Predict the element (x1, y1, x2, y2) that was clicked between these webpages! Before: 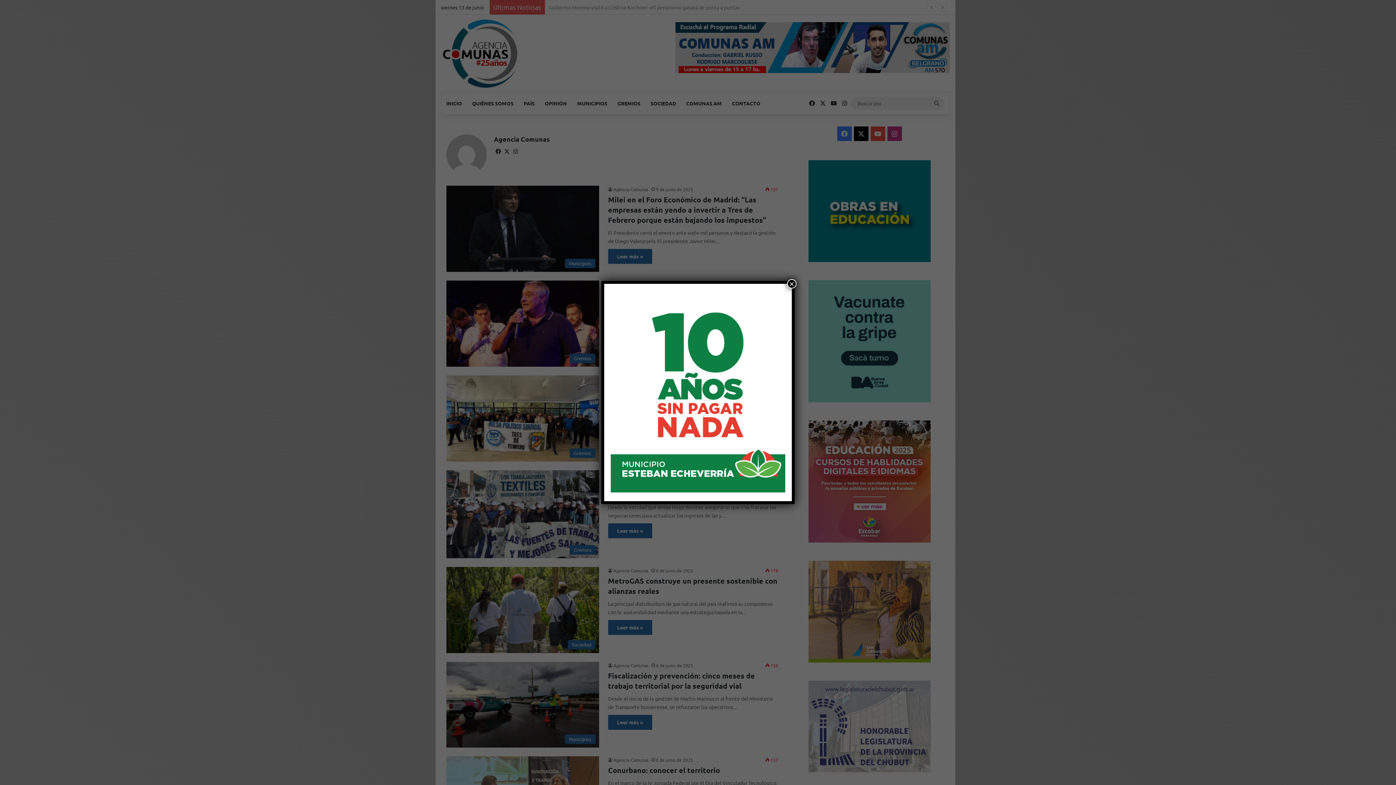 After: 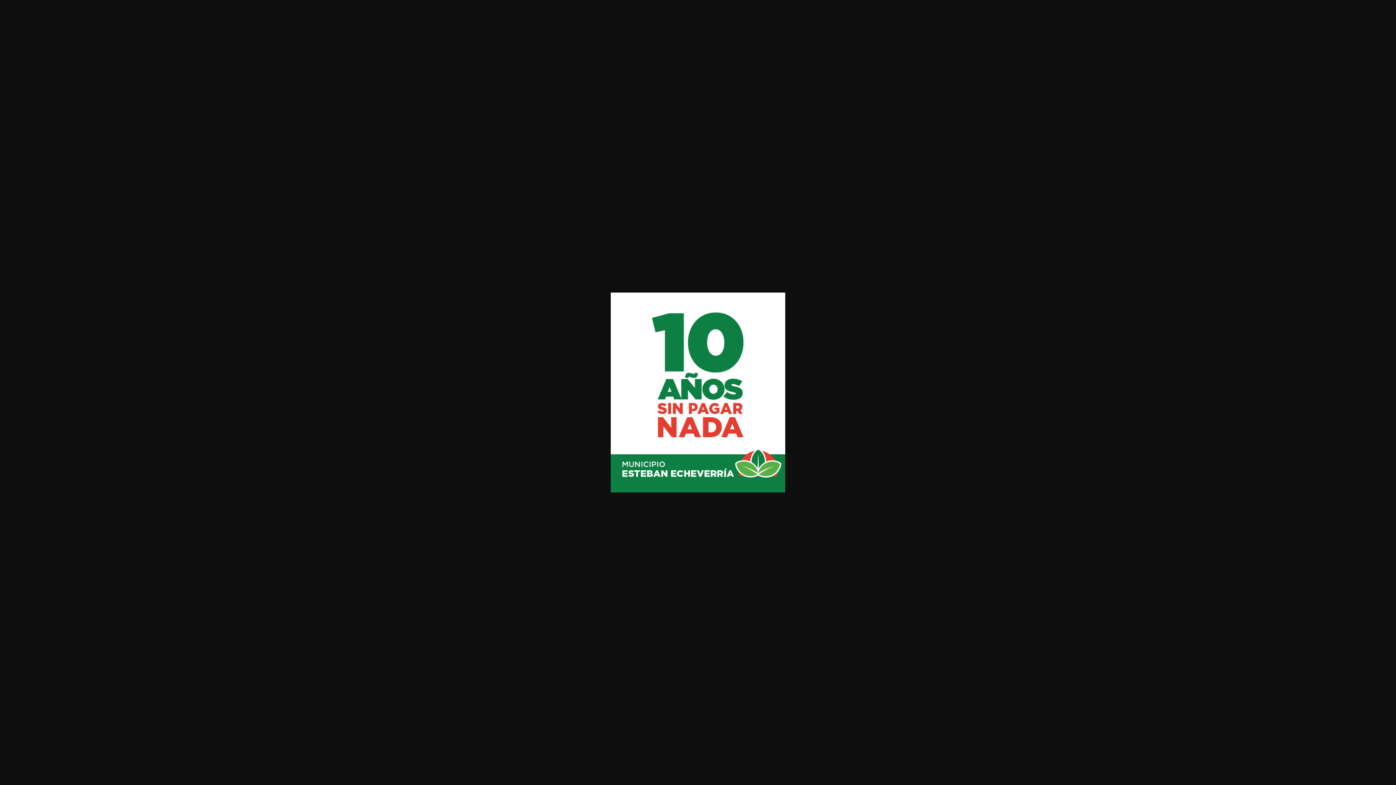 Action: bbox: (610, 292, 785, 492)